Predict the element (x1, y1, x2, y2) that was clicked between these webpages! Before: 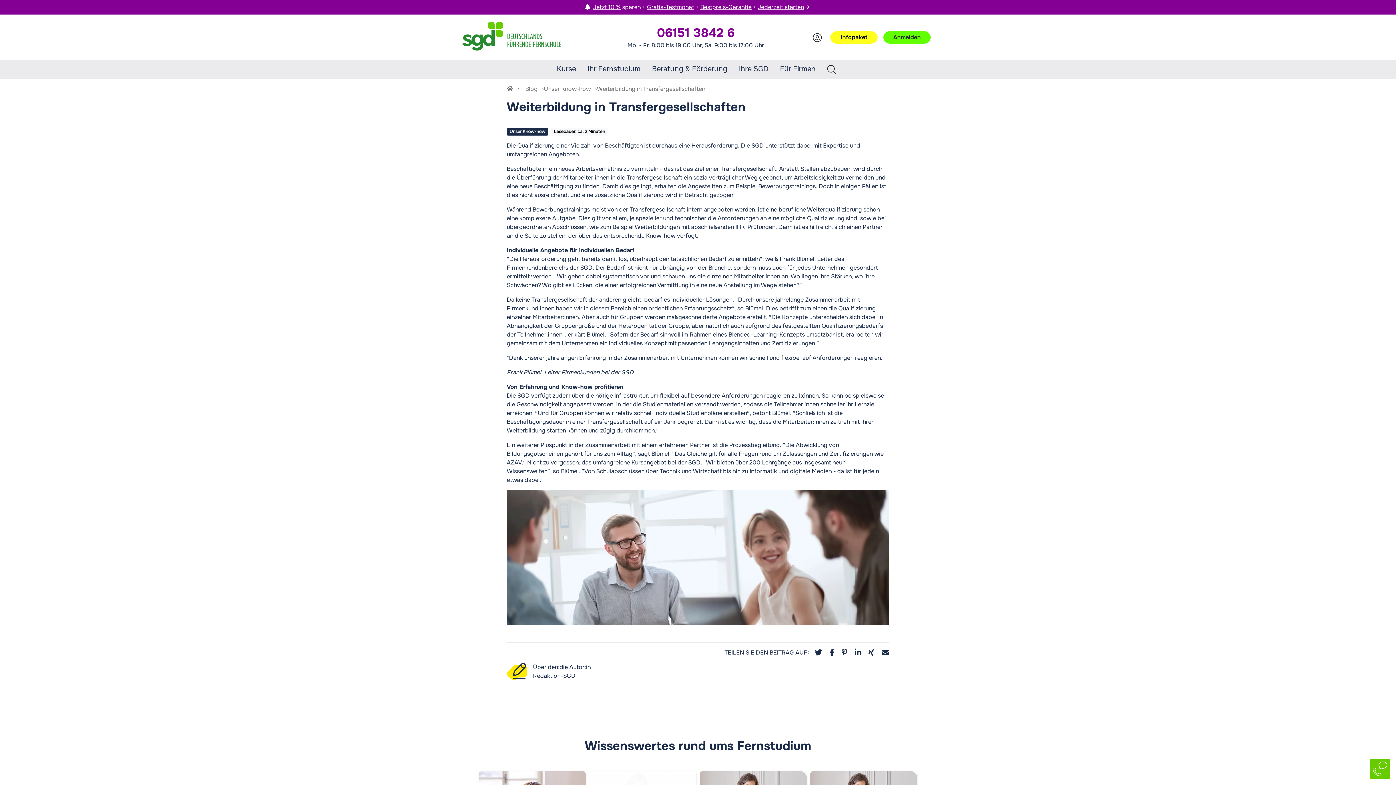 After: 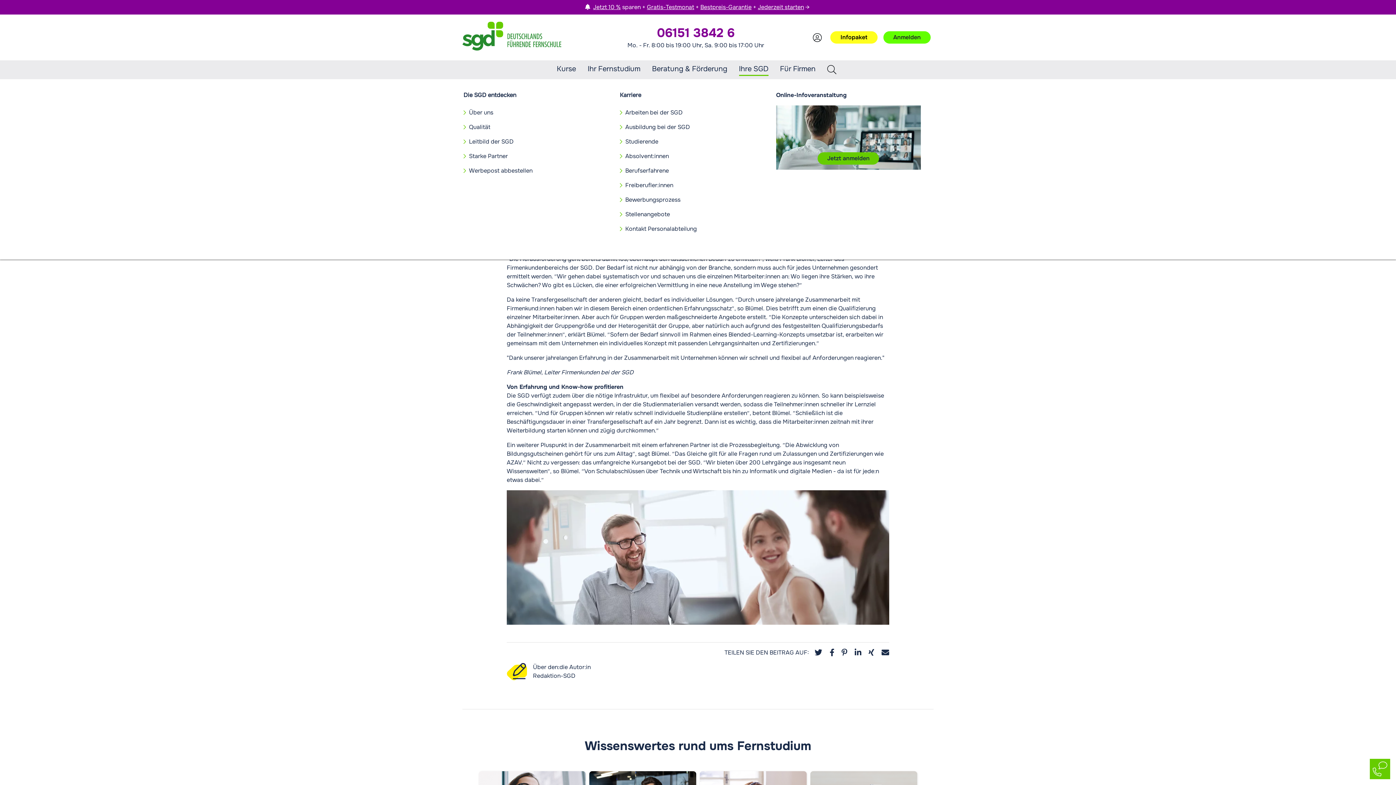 Action: label: Ihre SGD bbox: (739, 64, 768, 73)